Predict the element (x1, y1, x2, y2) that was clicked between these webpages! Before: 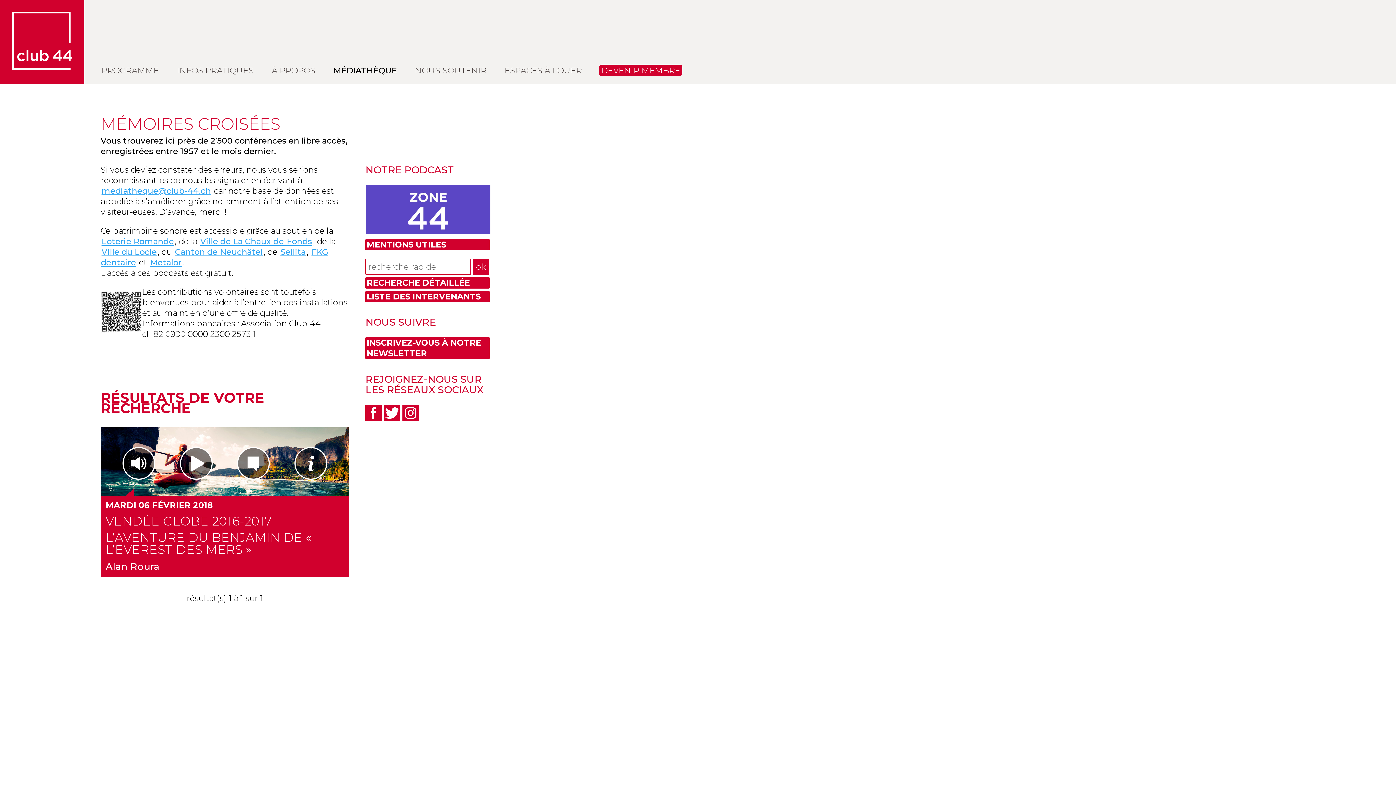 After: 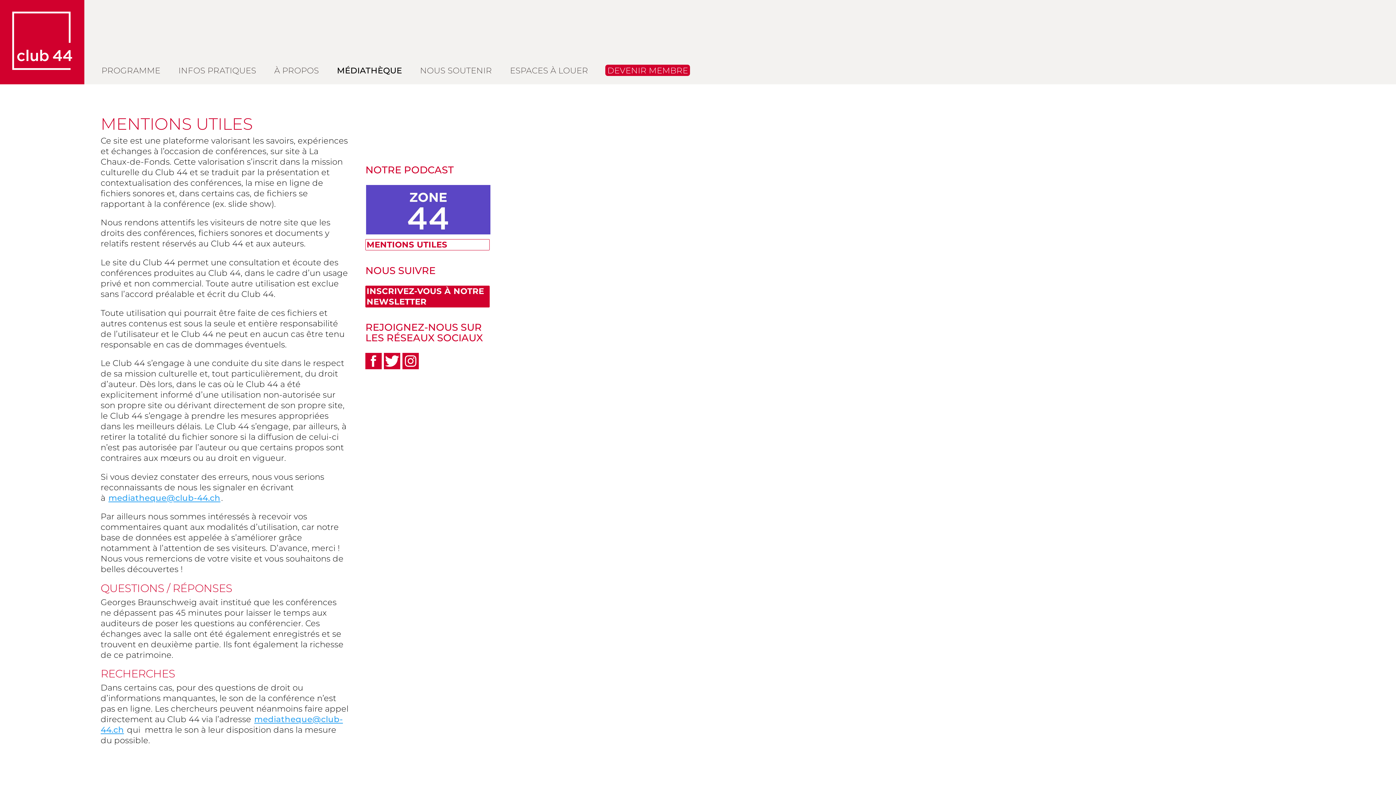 Action: label: MENTIONS UTILES bbox: (365, 239, 489, 250)